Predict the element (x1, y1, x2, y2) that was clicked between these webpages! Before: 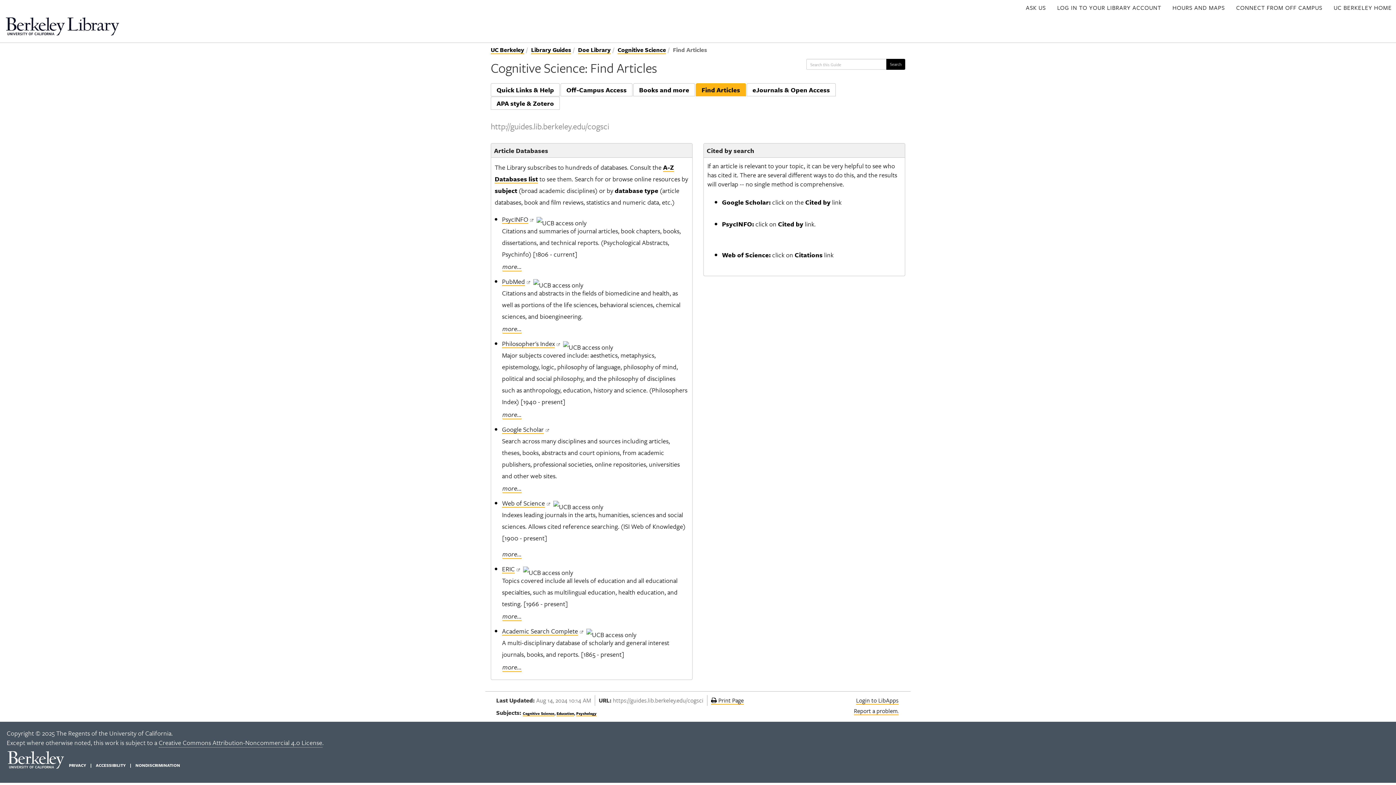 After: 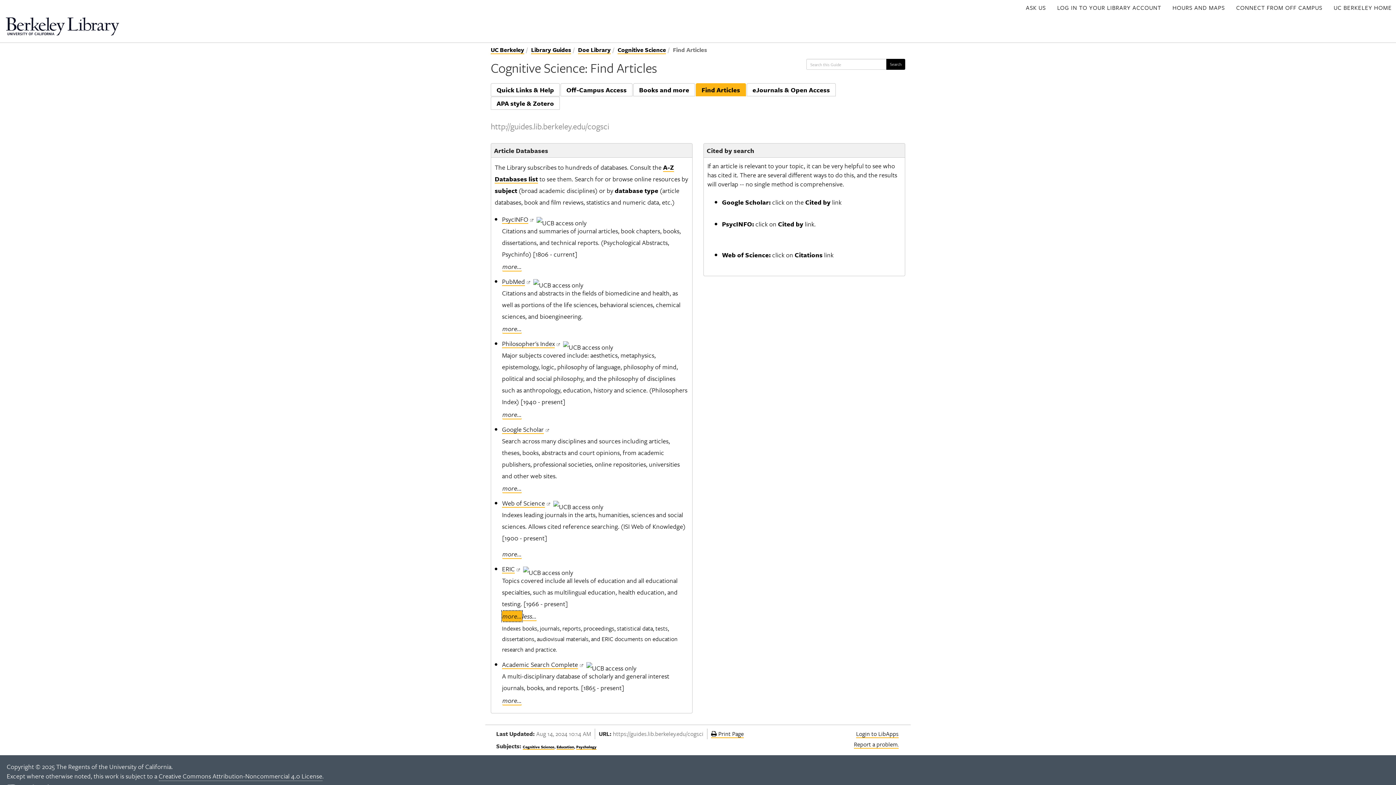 Action: label: more... bbox: (502, 611, 522, 621)